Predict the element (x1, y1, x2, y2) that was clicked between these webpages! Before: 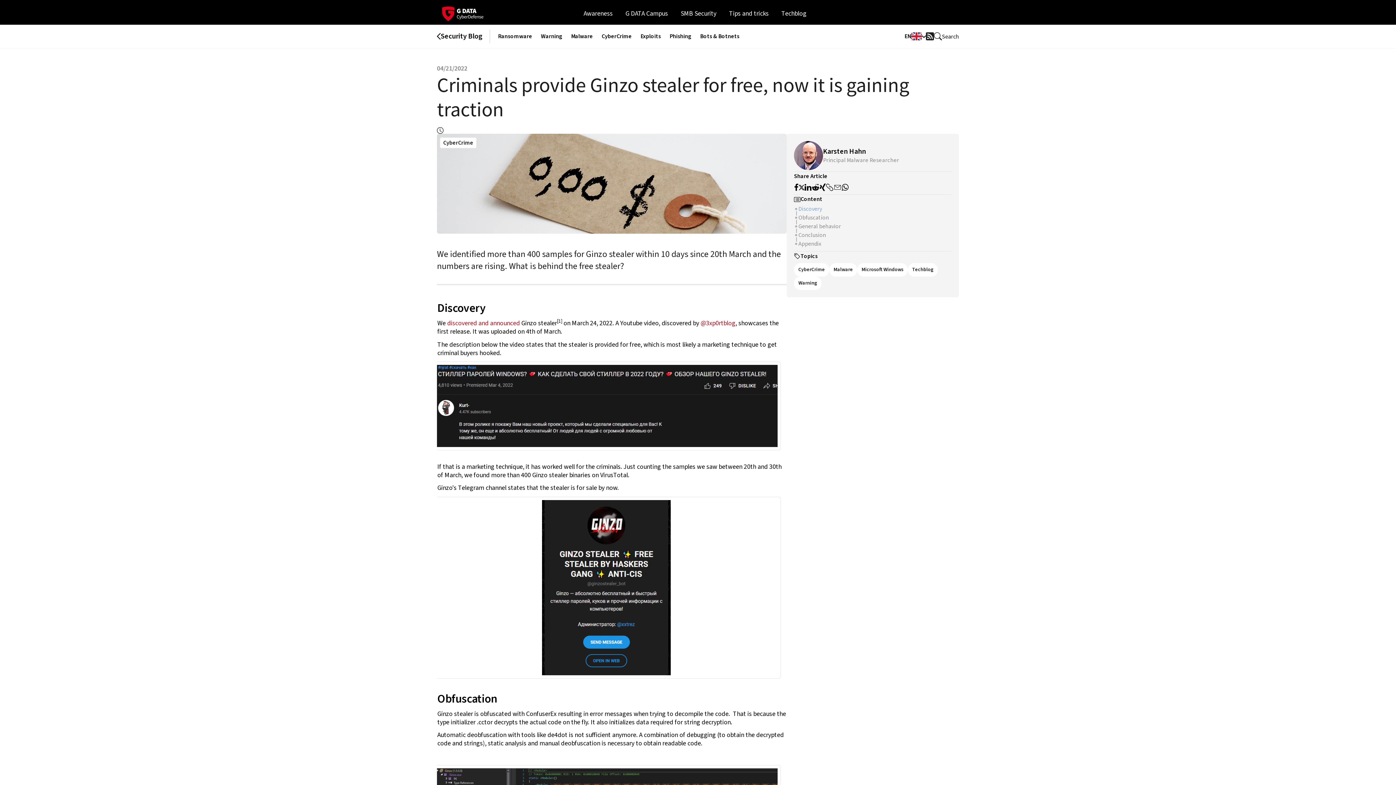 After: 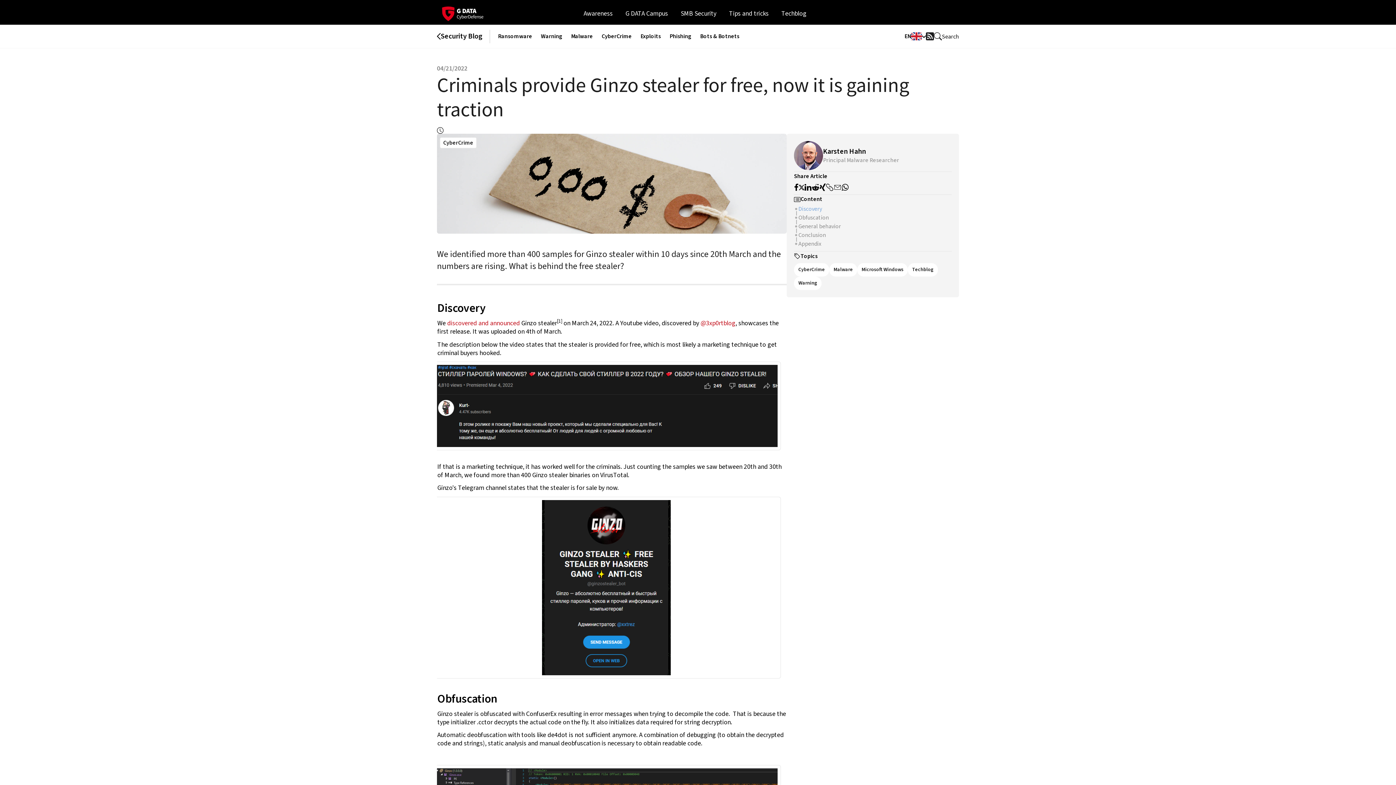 Action: label: Share on Reddit bbox: (811, 182, 819, 194)